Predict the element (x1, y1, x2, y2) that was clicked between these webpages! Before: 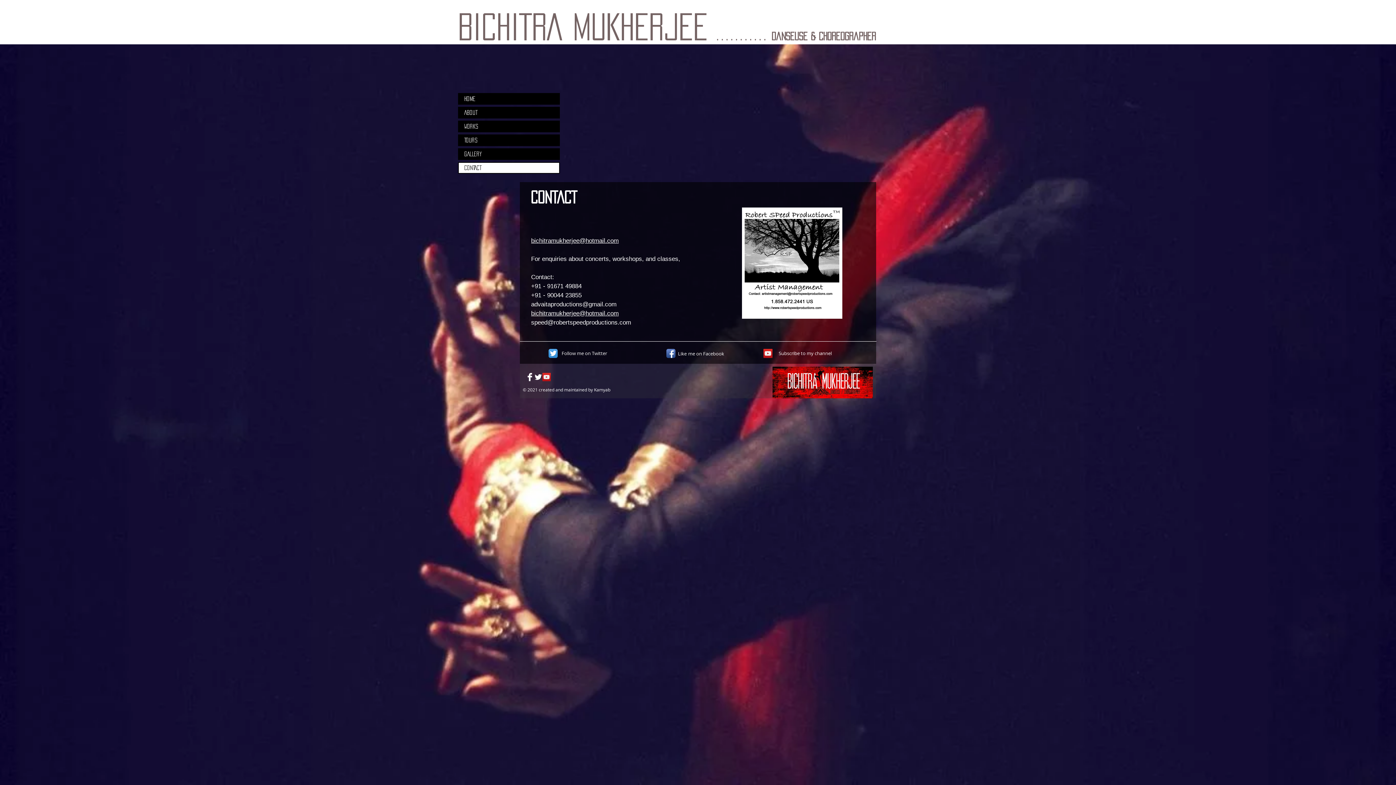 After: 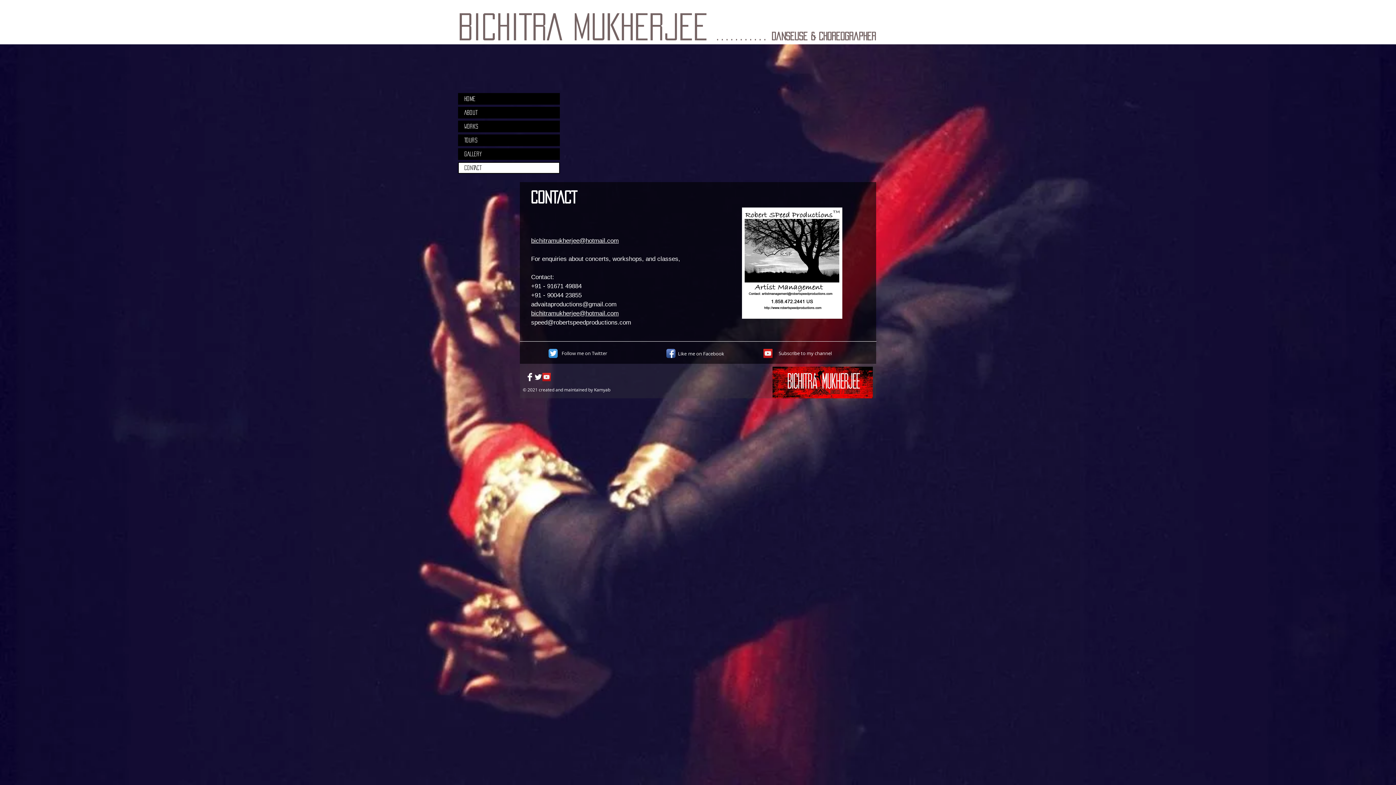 Action: bbox: (525, 373, 534, 381) label: Facebook Clean 